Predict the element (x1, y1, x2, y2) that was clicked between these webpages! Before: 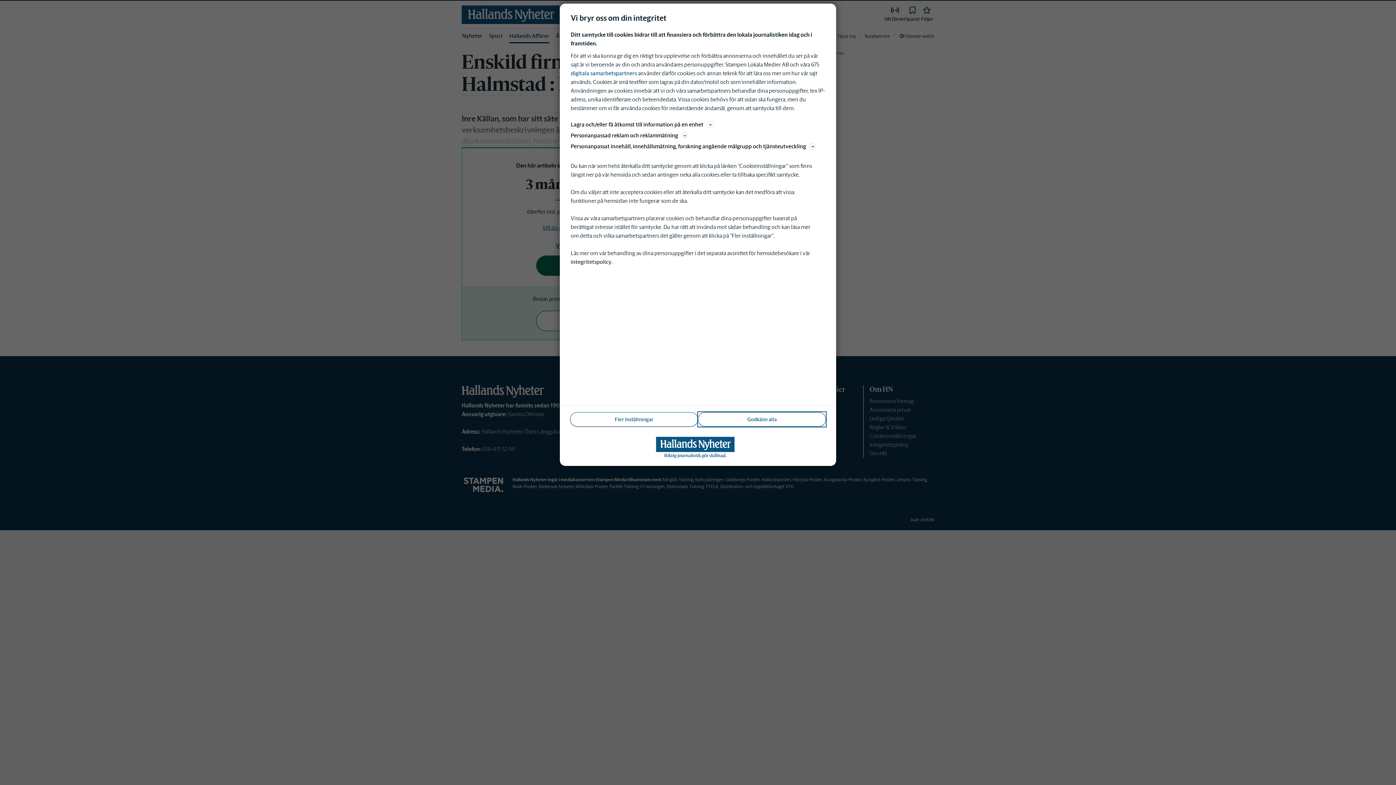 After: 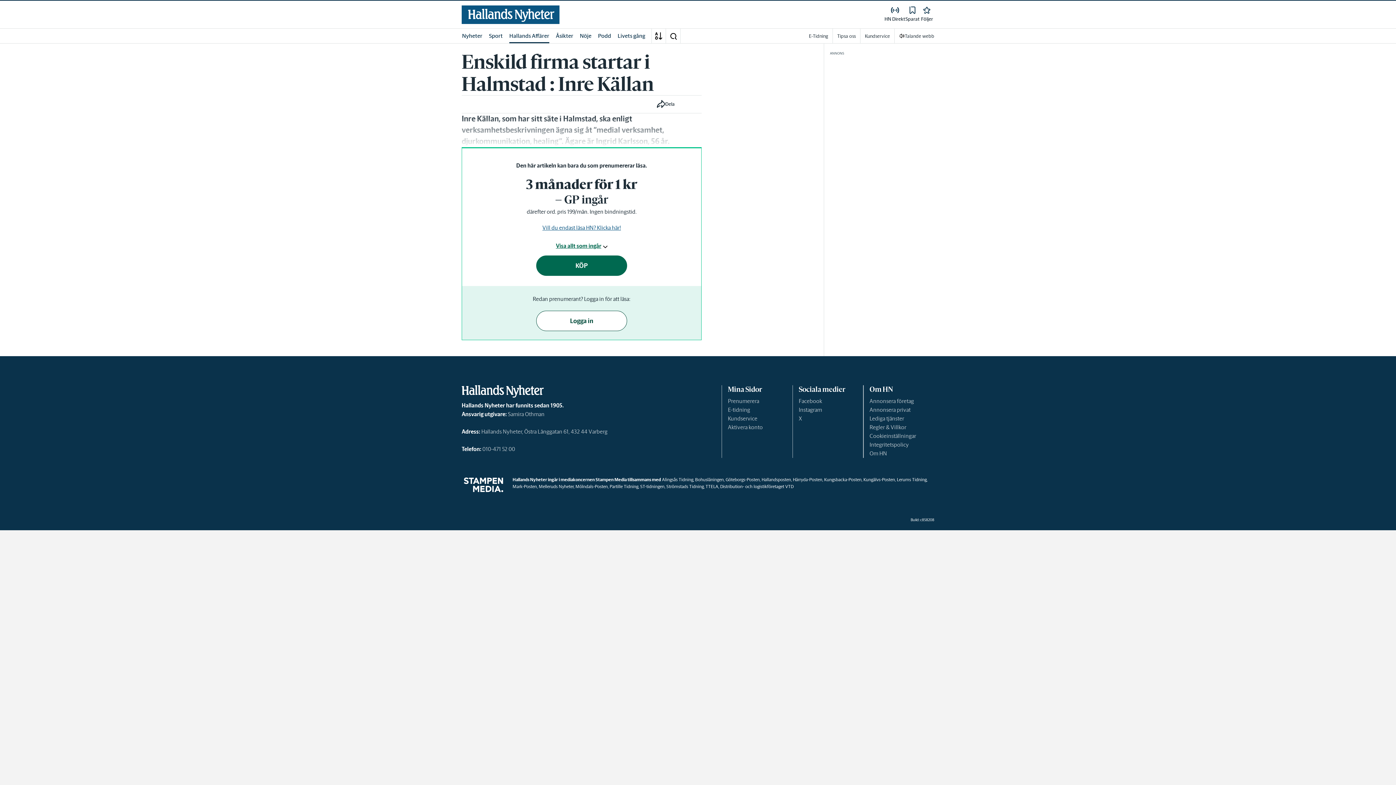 Action: bbox: (698, 412, 826, 426) label: Godkänn alla